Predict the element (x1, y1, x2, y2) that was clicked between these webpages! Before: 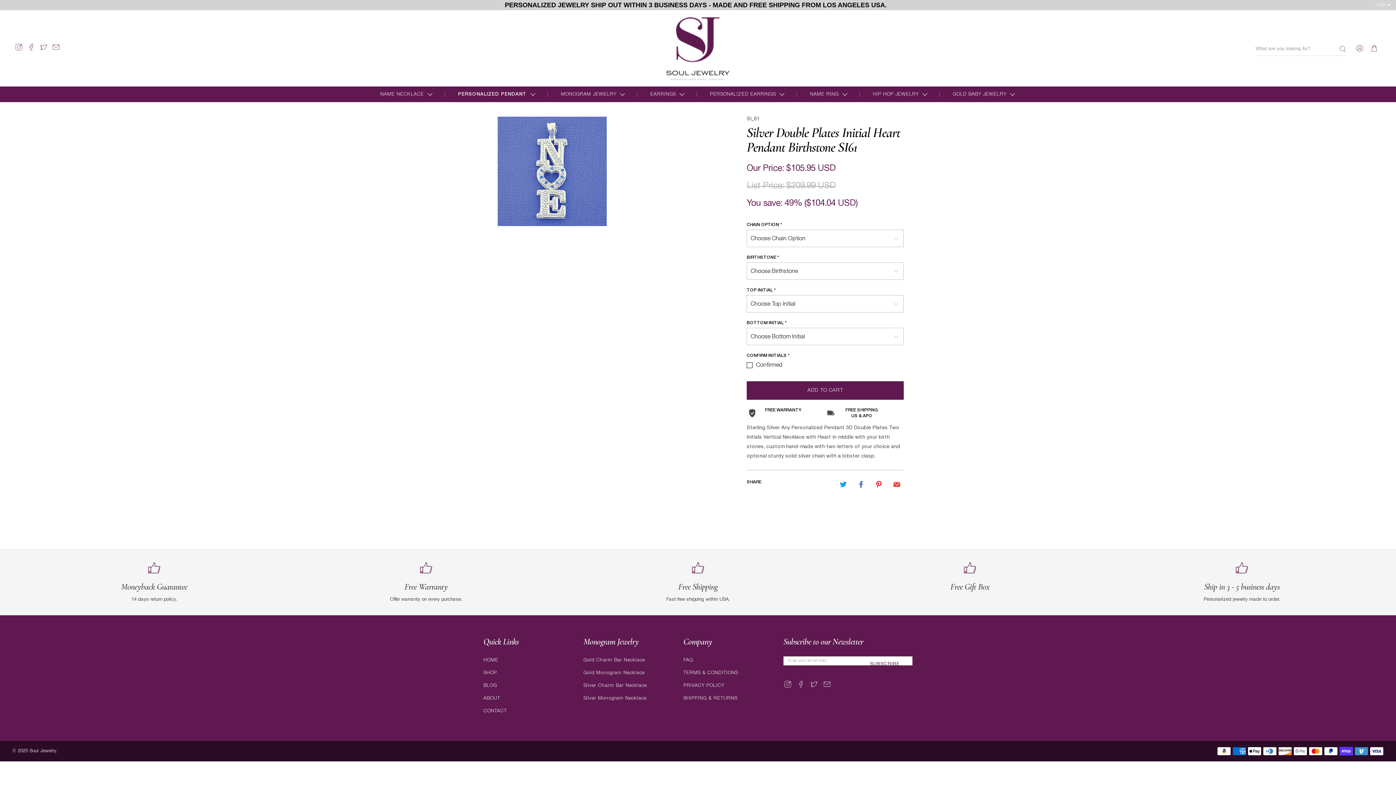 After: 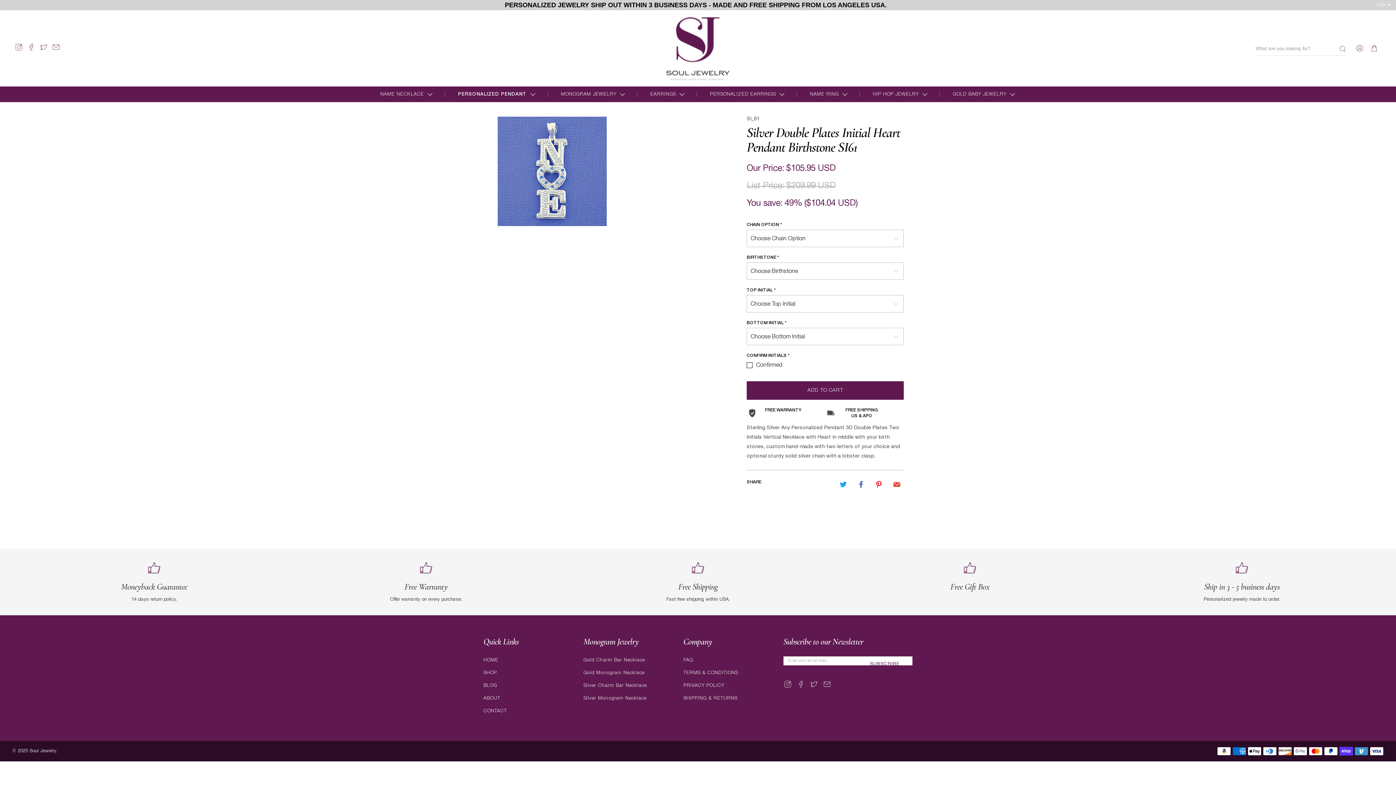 Action: bbox: (26, 47, 35, 52)